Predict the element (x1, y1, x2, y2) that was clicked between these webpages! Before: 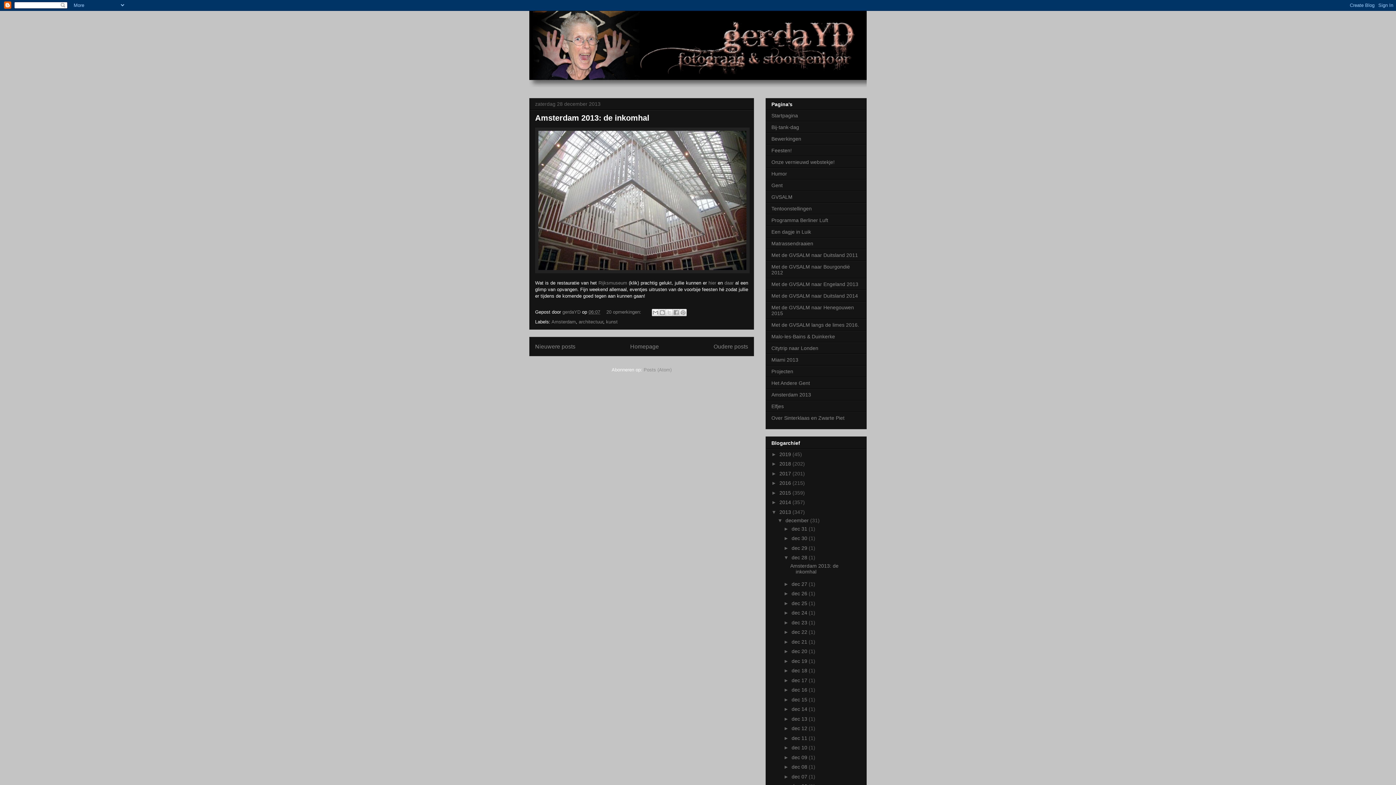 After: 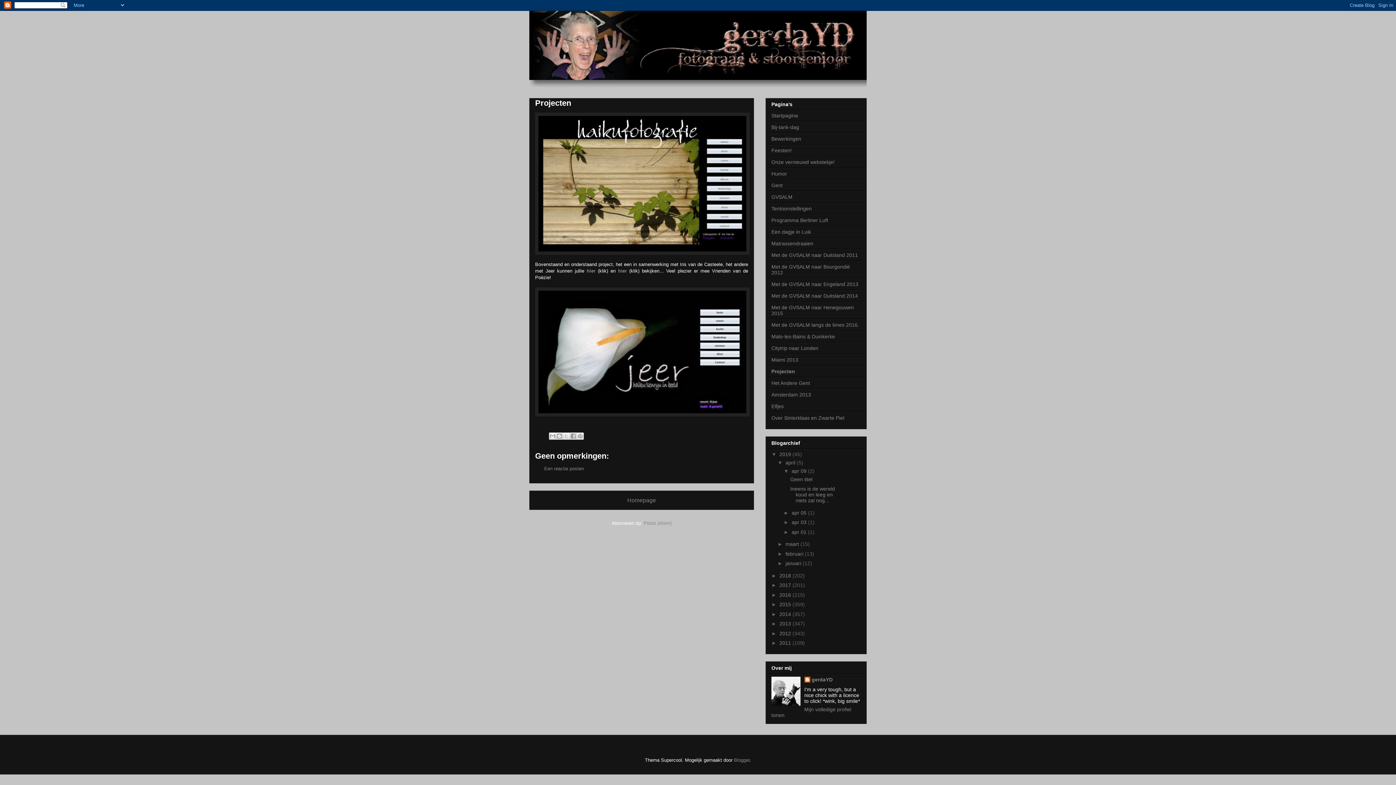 Action: label: Projecten bbox: (771, 368, 793, 374)